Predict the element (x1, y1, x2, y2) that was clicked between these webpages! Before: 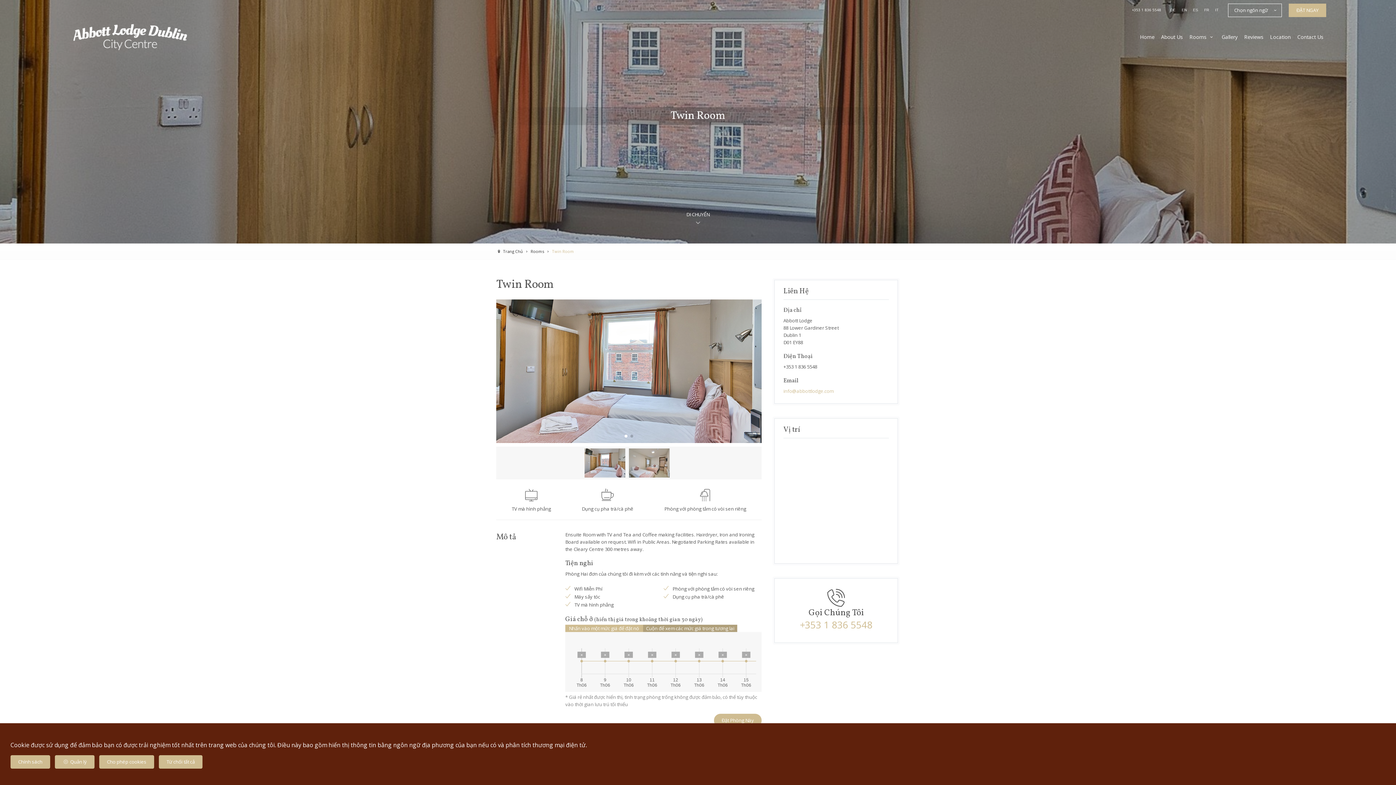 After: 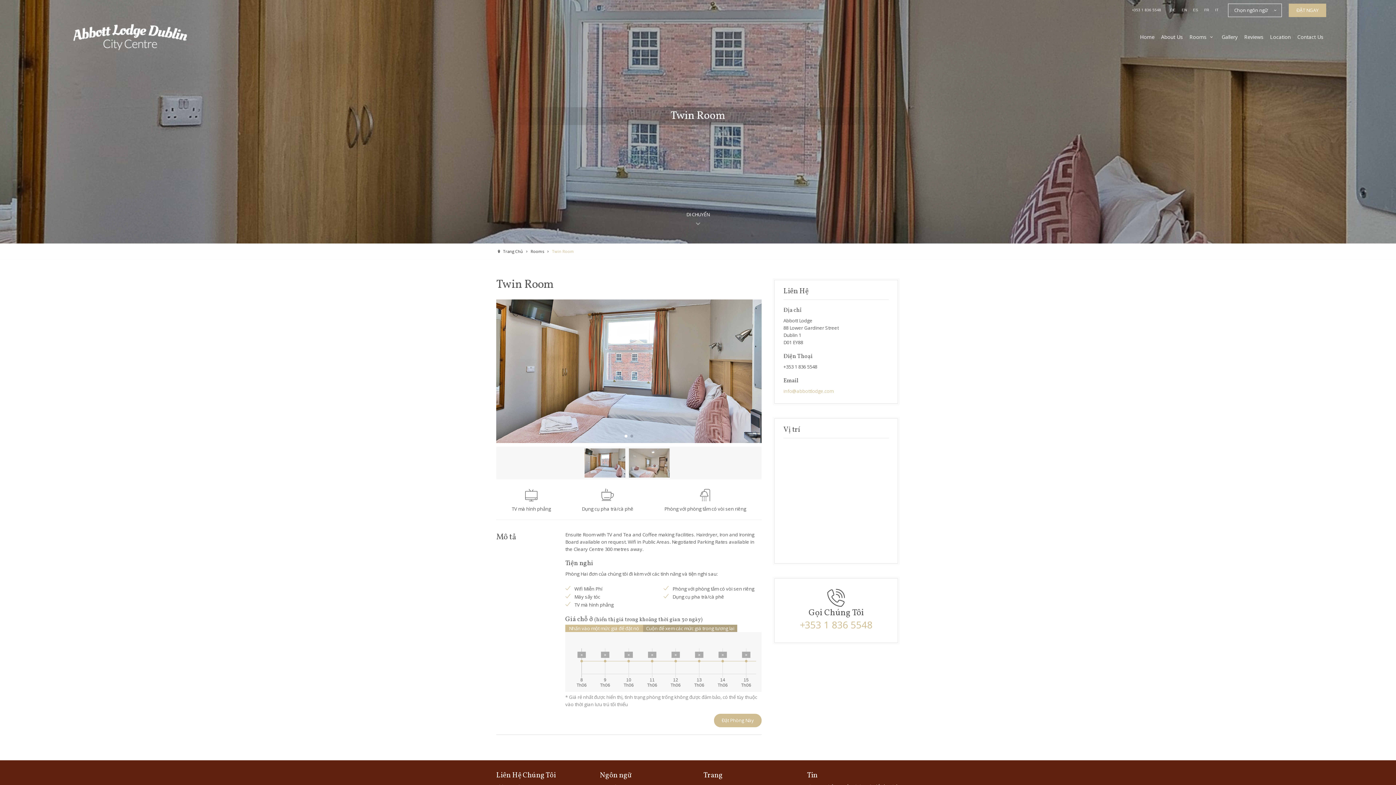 Action: label: Cho phép cookies bbox: (99, 755, 154, 769)